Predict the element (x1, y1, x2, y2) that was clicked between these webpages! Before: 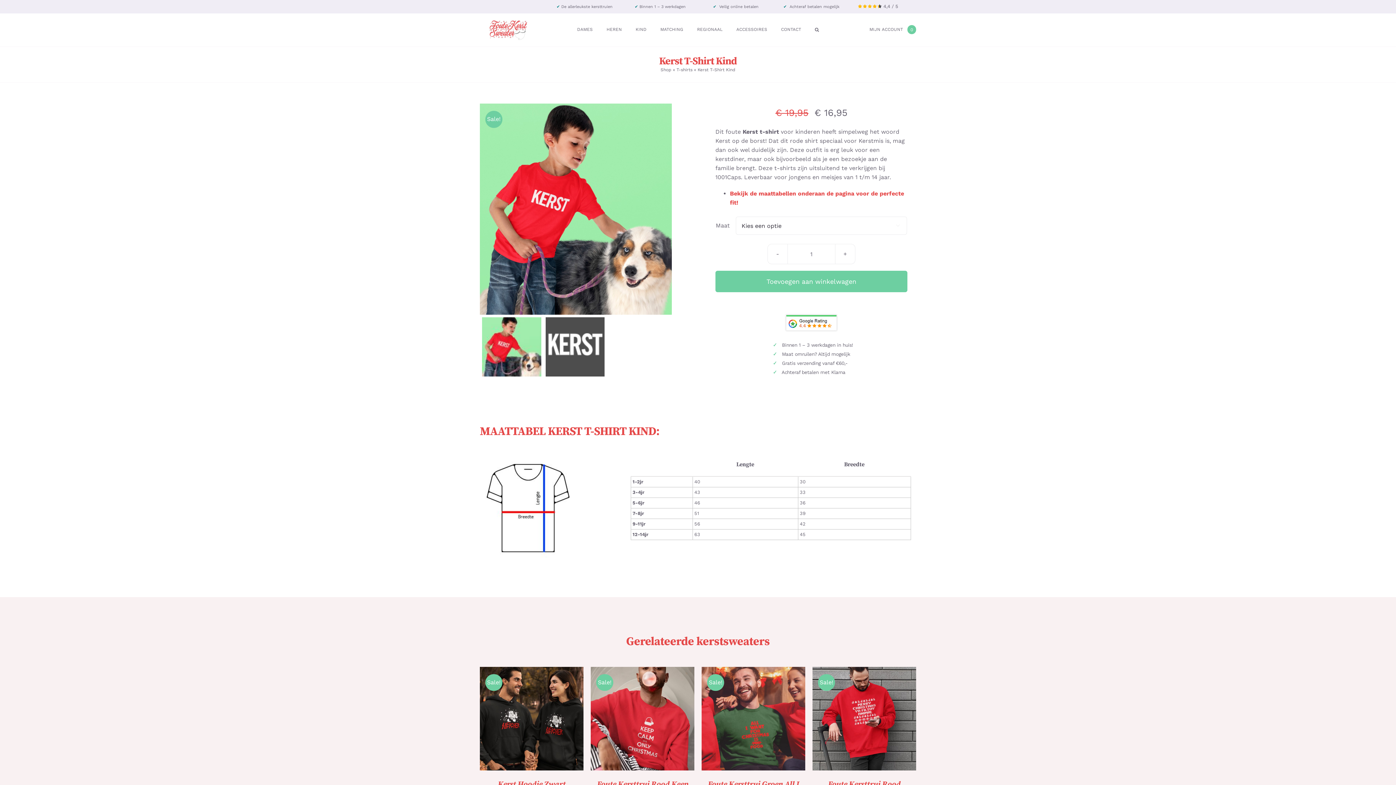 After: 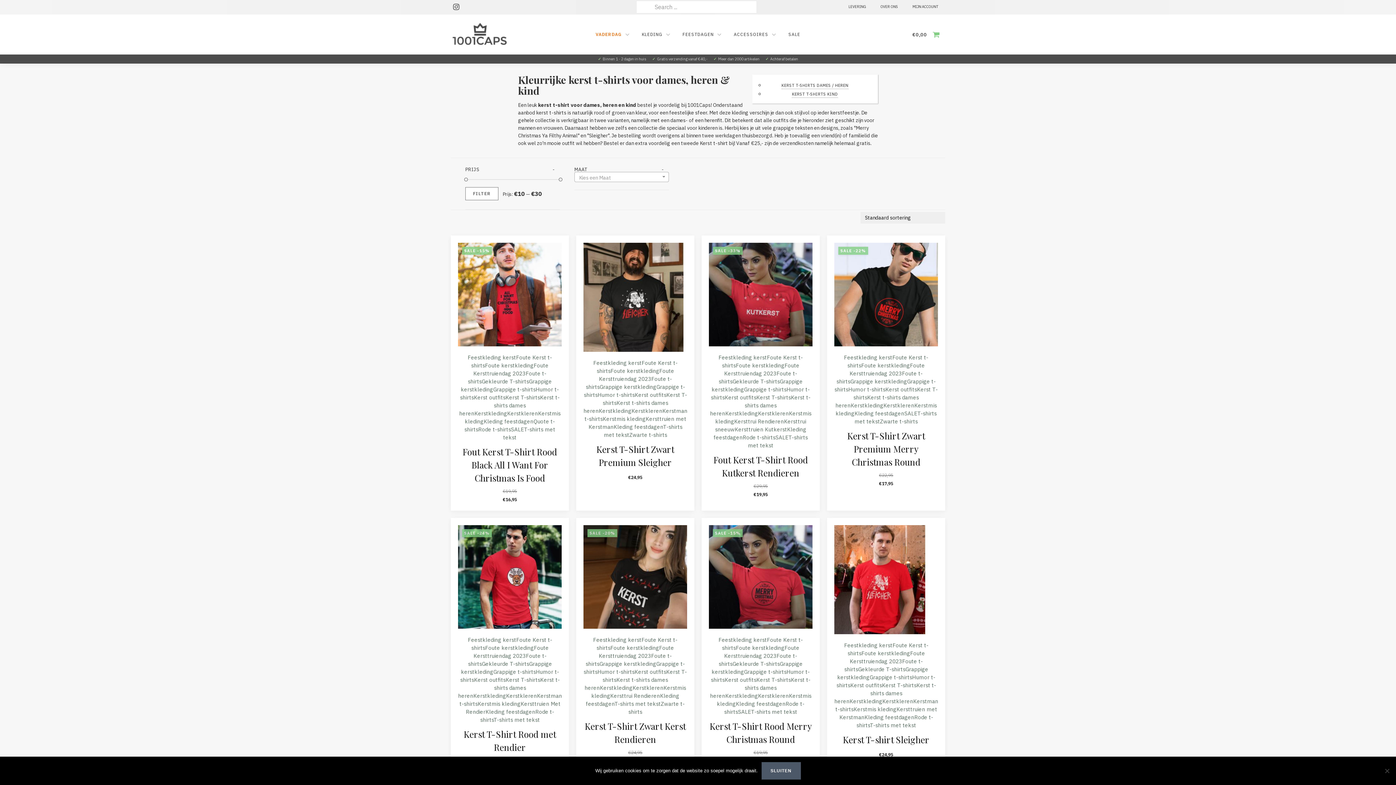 Action: label: KERST T-SHIRT bbox: (547, 424, 626, 439)